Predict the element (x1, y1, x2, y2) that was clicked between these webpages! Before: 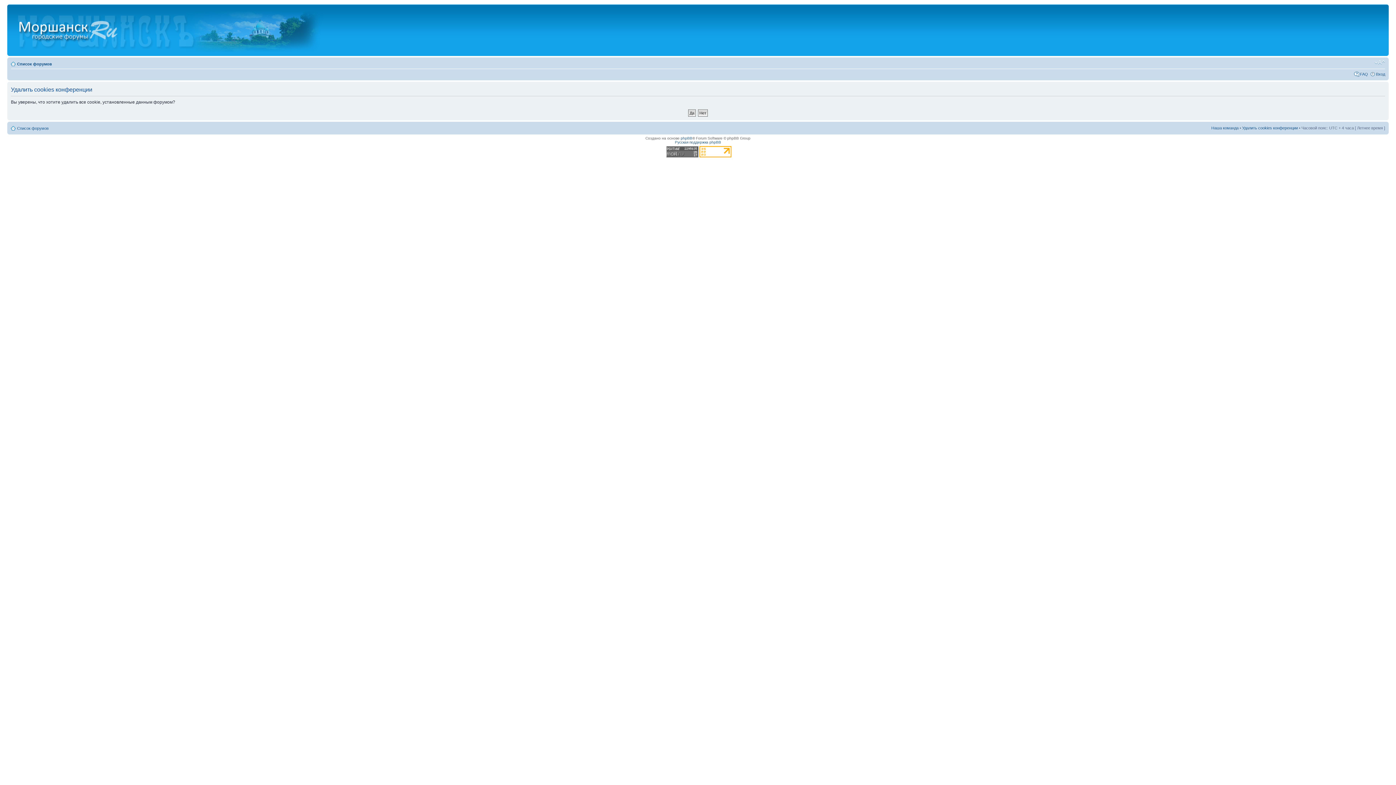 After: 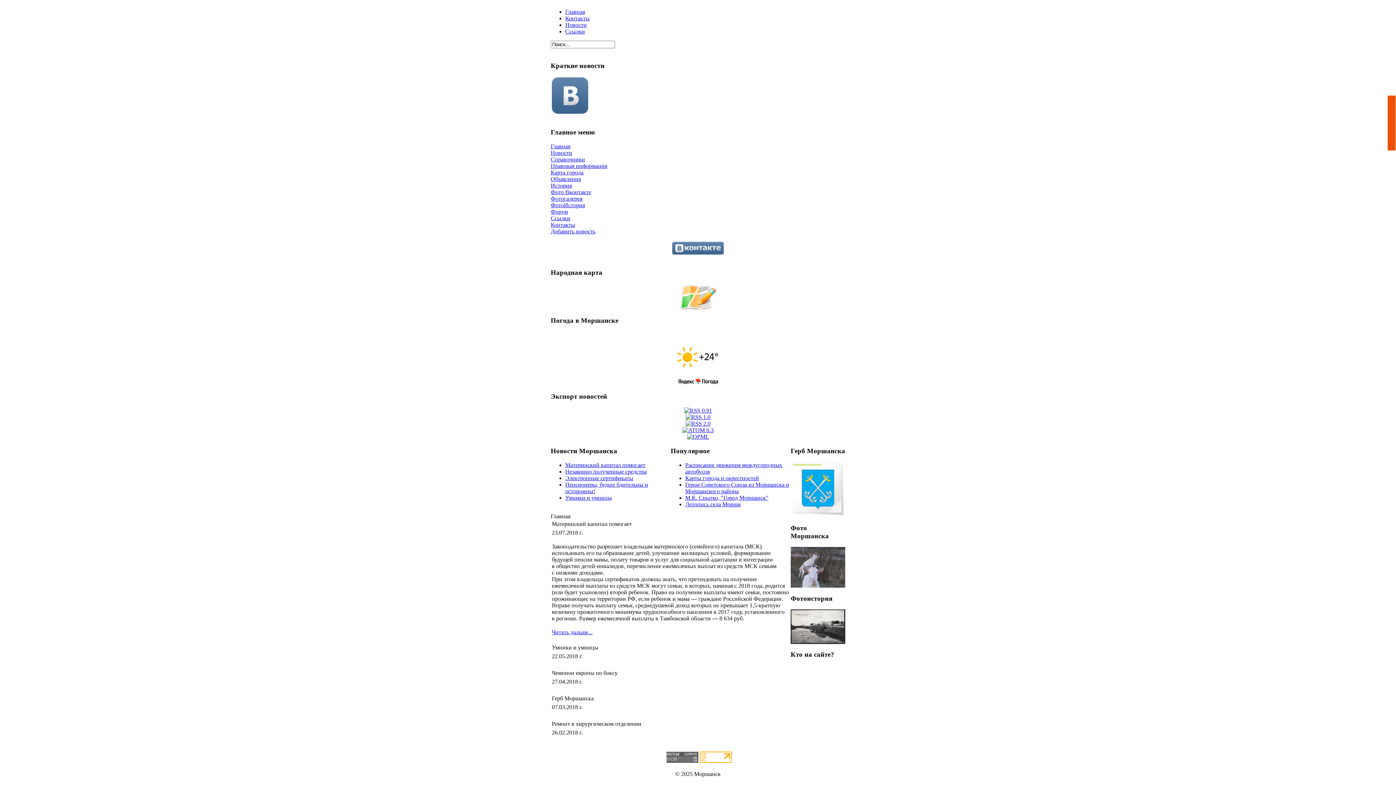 Action: bbox: (9, 6, 328, 54)